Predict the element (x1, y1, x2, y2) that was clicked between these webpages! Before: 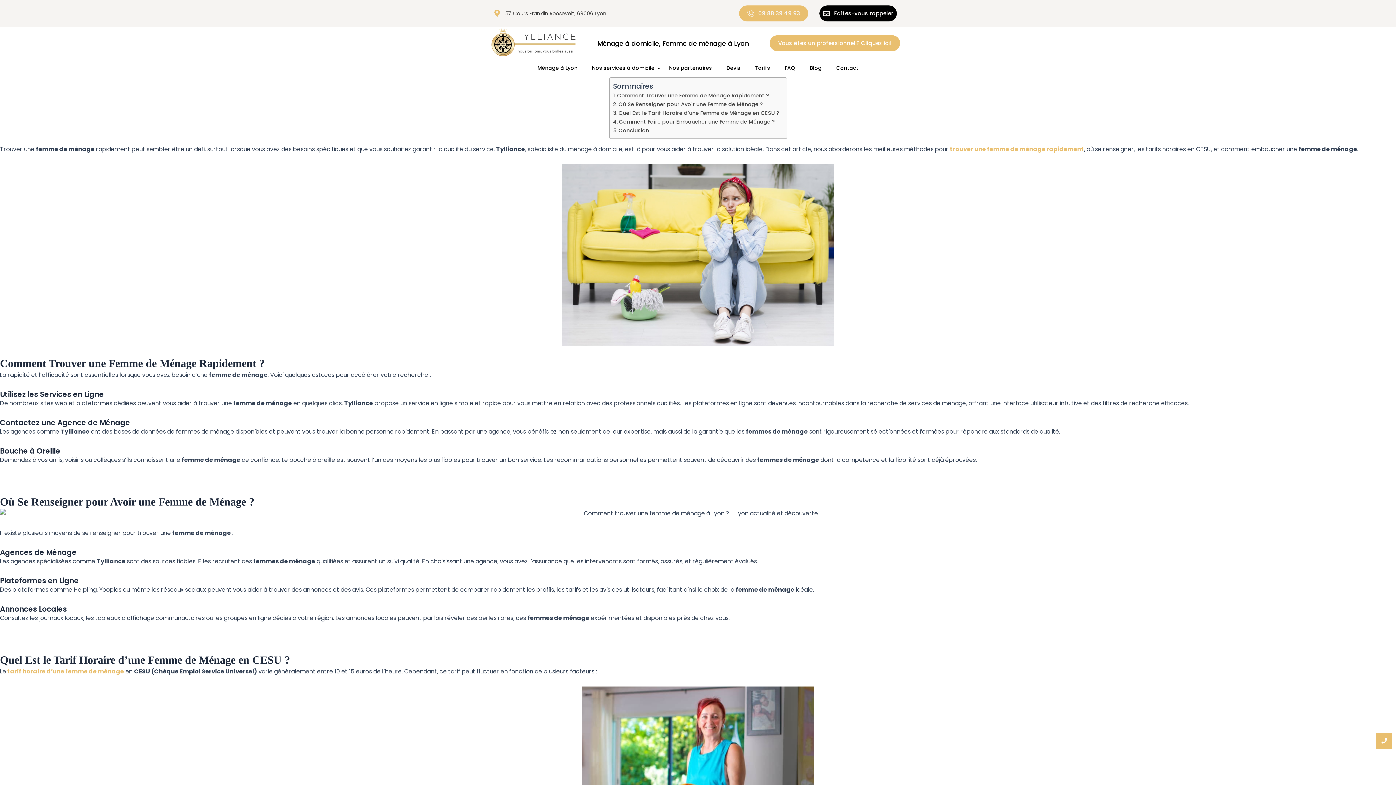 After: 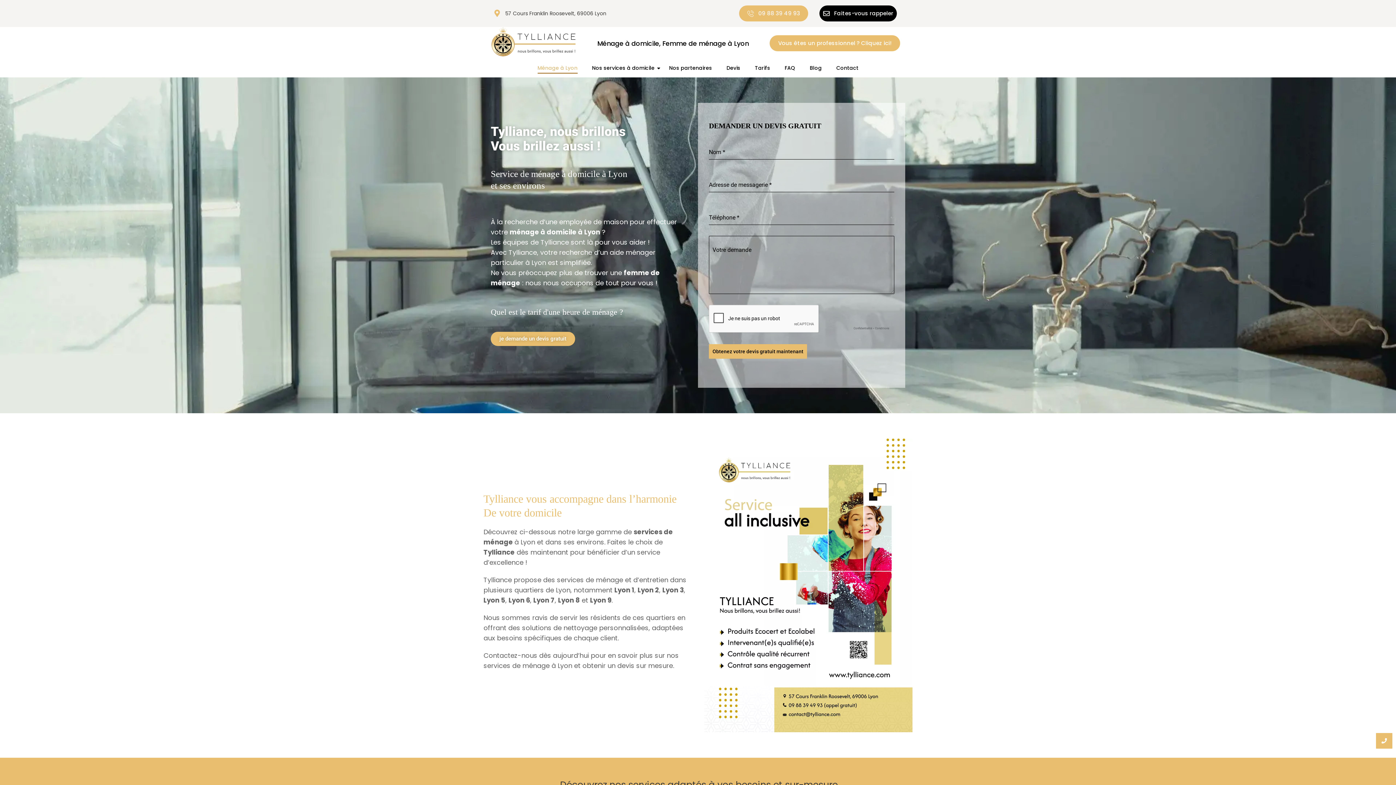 Action: label: Ménage à Lyon bbox: (537, 59, 577, 77)